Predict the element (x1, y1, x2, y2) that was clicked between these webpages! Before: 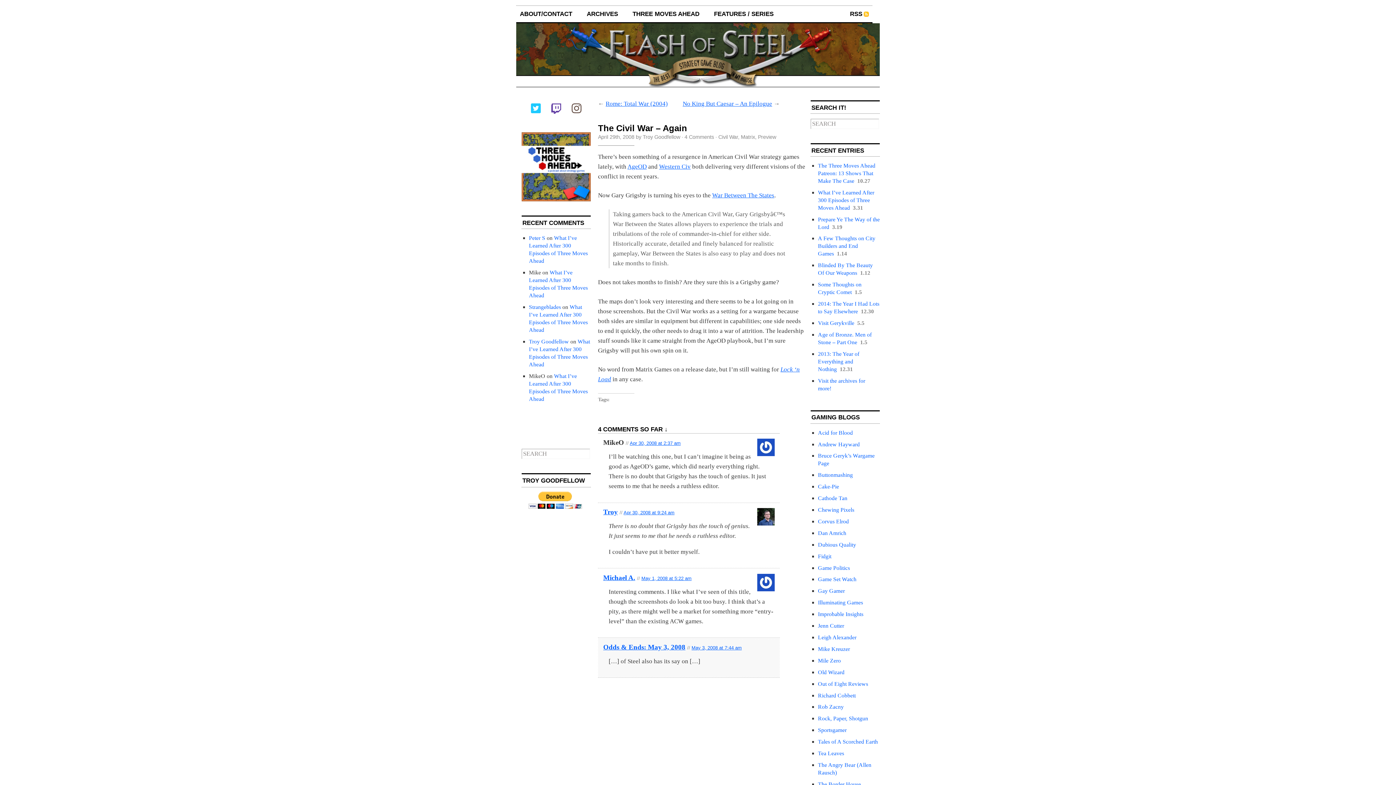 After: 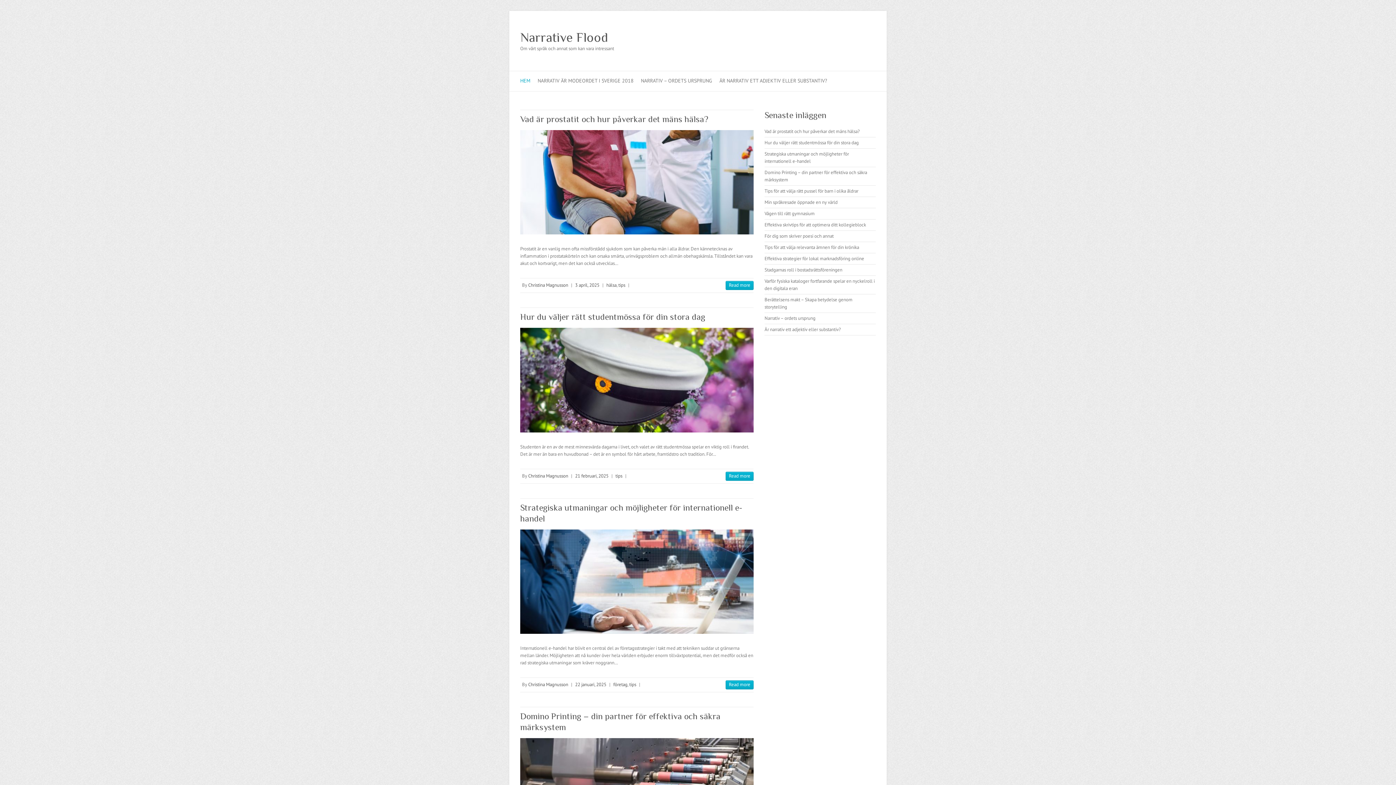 Action: bbox: (818, 692, 856, 698) label: Richard Cobbett